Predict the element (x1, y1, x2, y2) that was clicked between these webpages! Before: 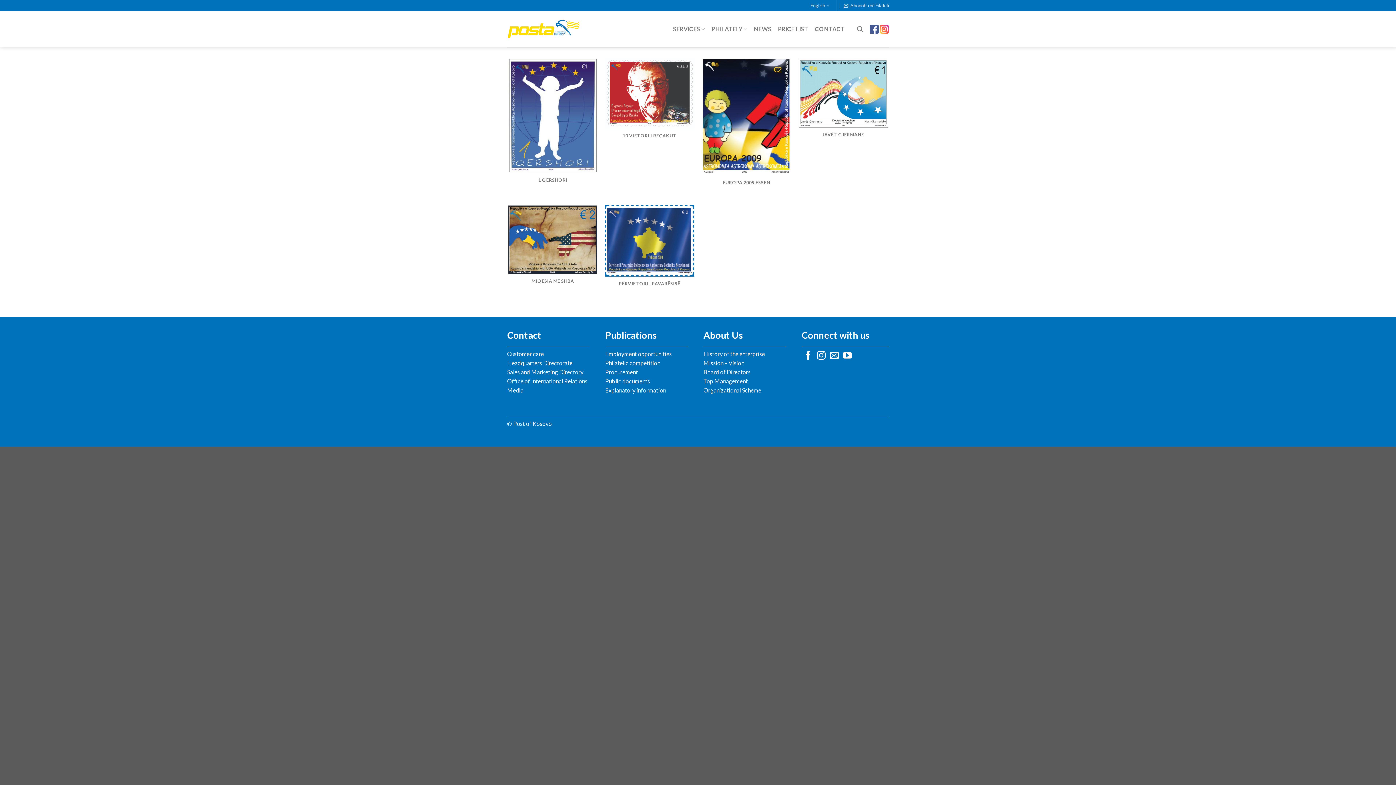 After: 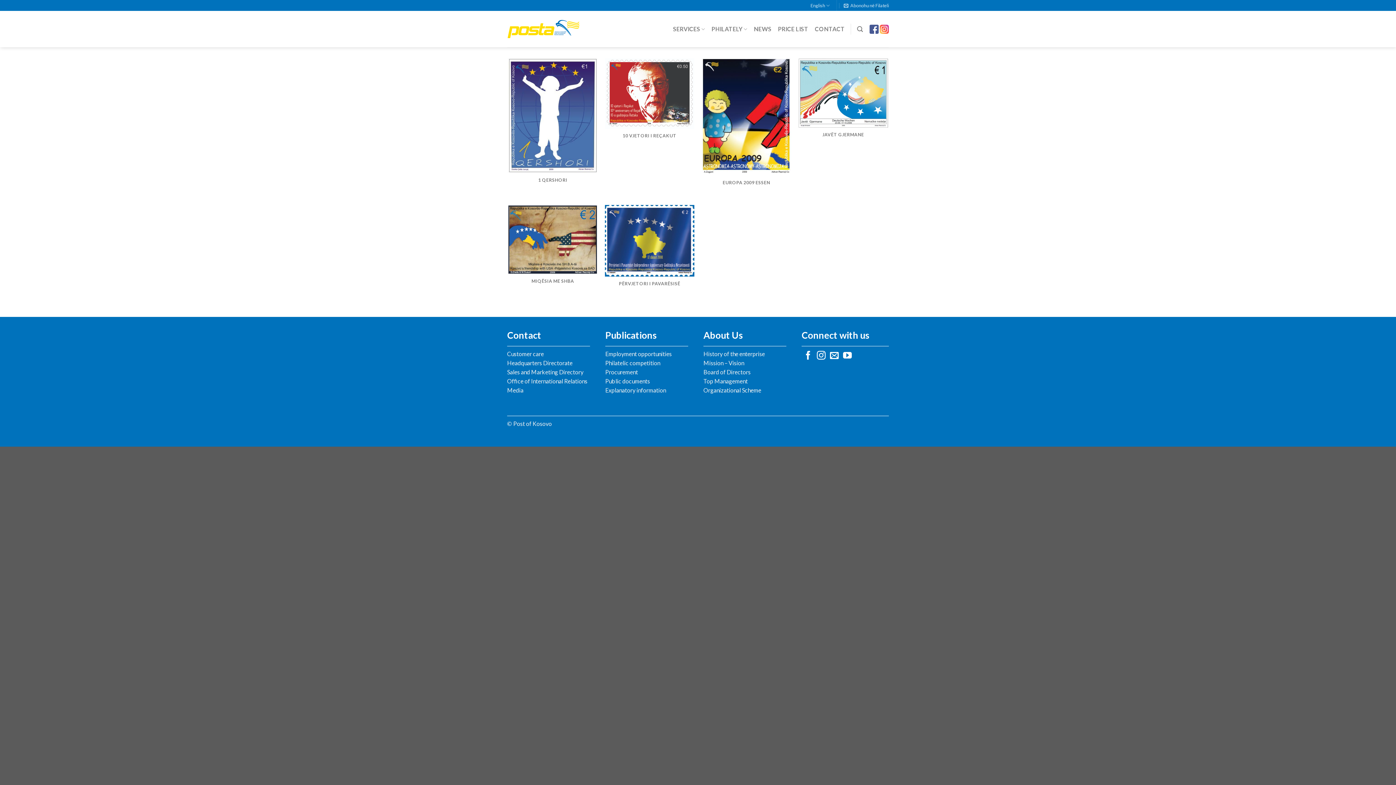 Action: bbox: (869, 25, 878, 31)